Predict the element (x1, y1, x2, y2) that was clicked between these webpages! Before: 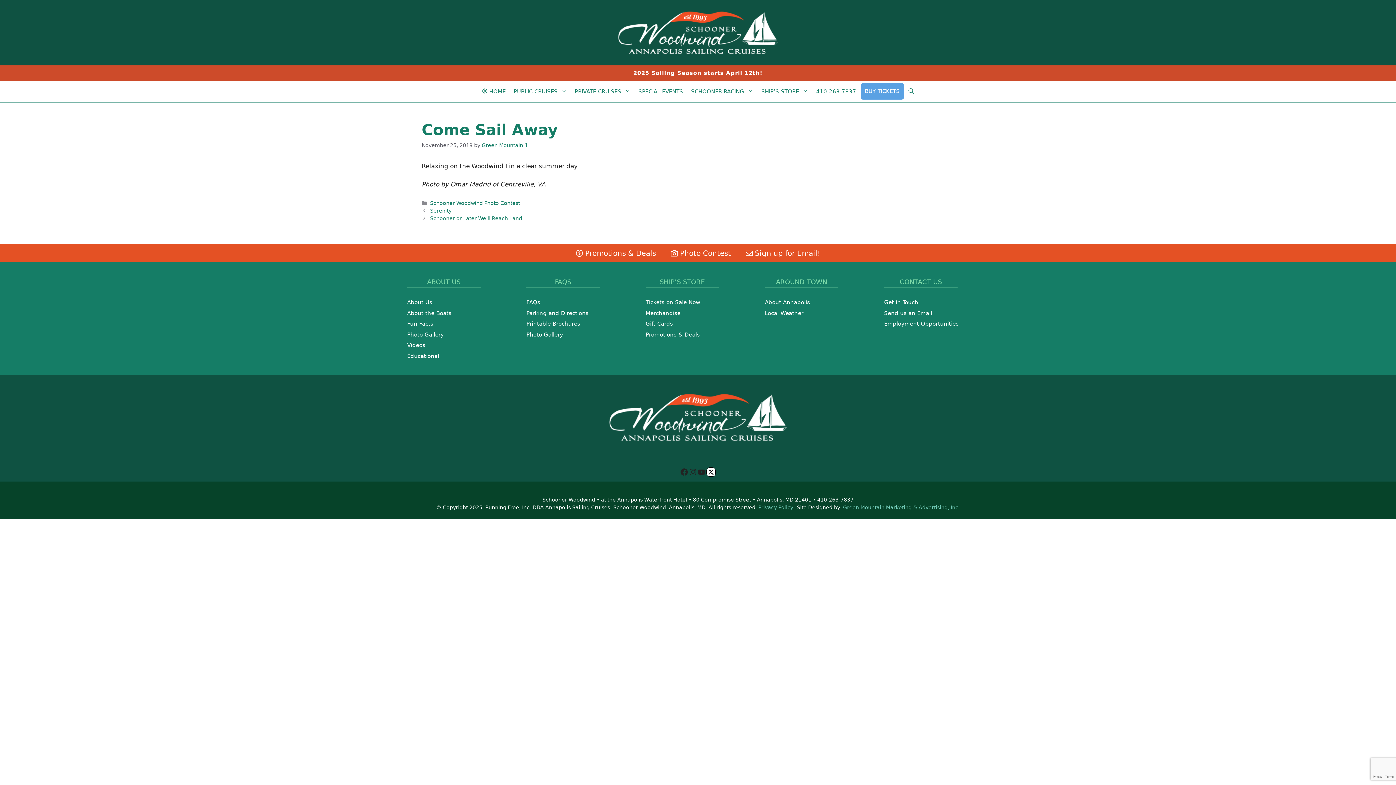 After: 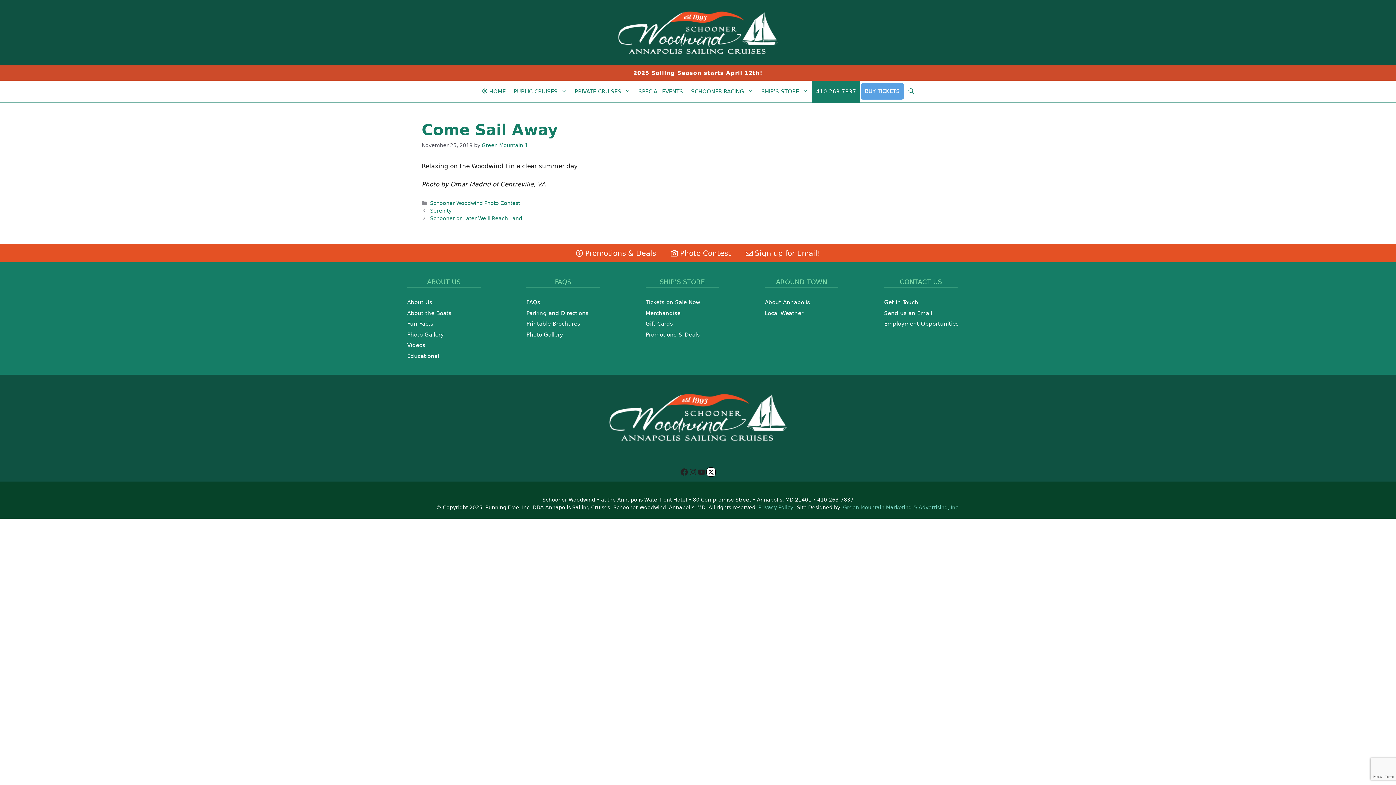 Action: label: 410-263-7837 bbox: (812, 80, 860, 102)